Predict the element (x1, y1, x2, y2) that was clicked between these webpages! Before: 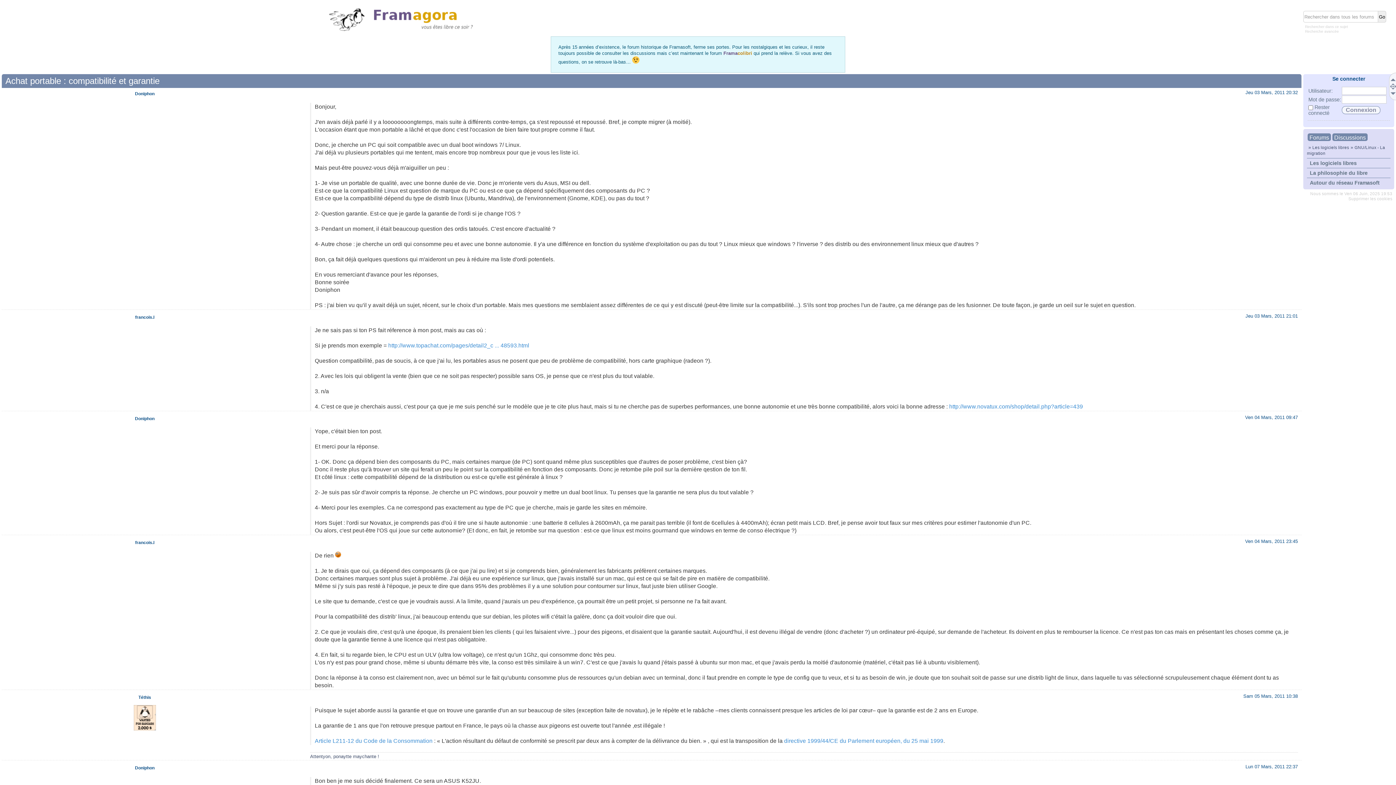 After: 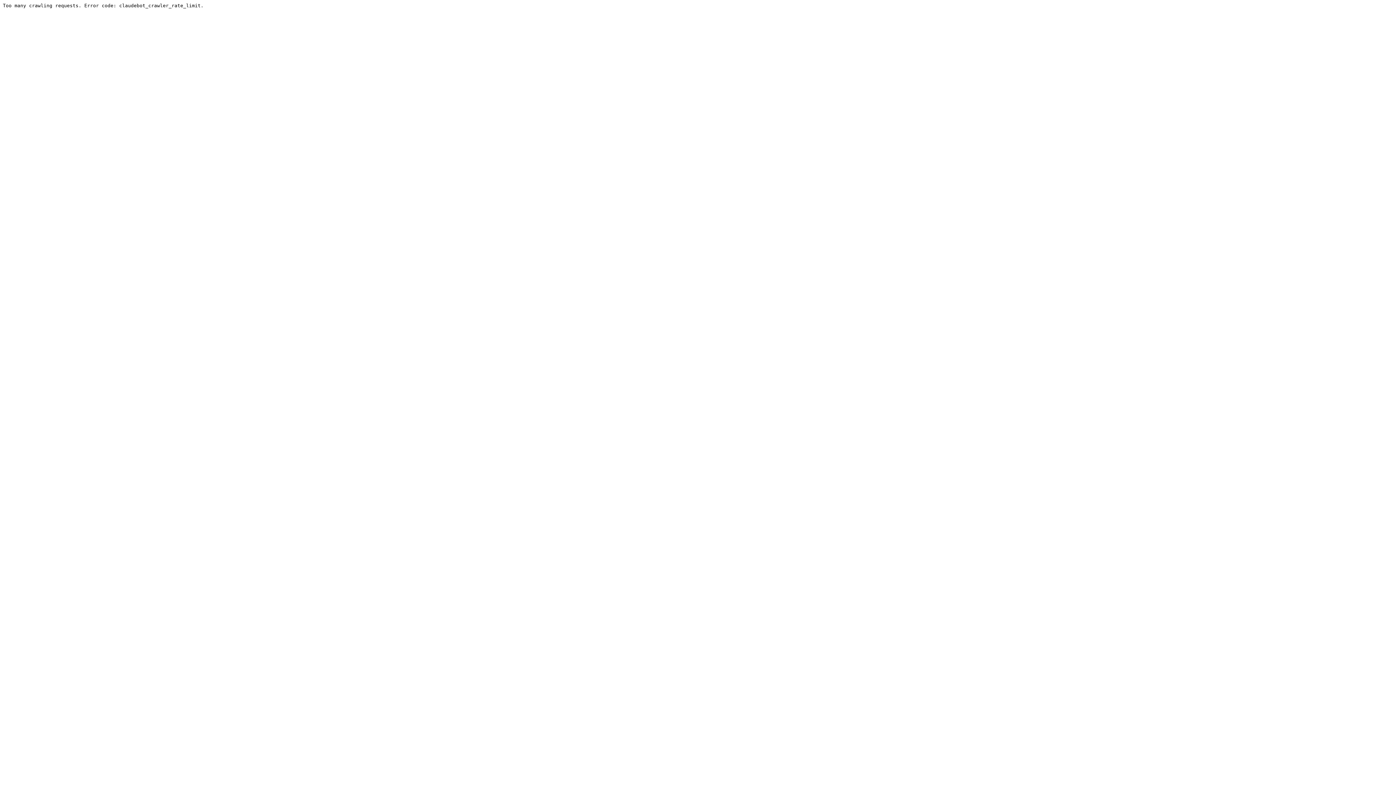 Action: label: Framacolibri bbox: (723, 50, 752, 56)